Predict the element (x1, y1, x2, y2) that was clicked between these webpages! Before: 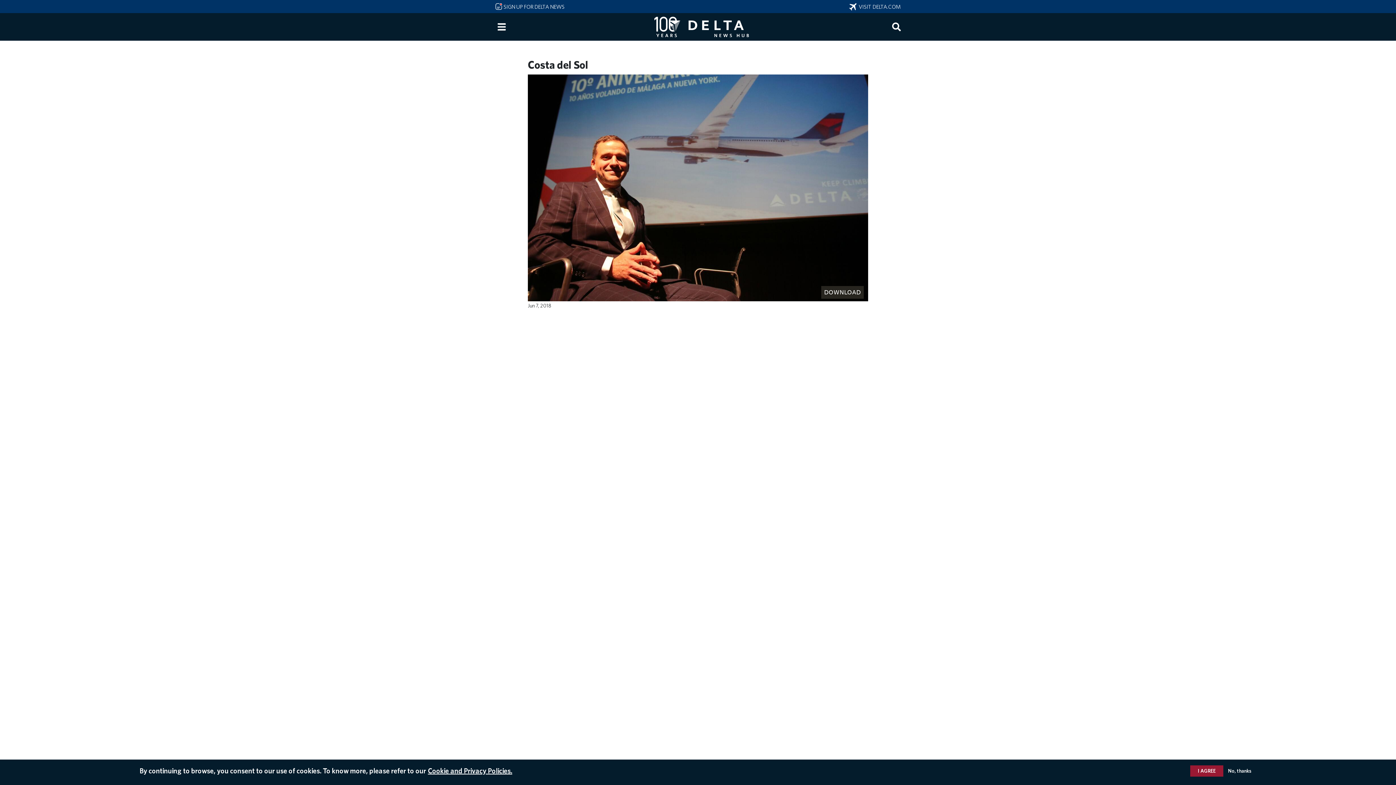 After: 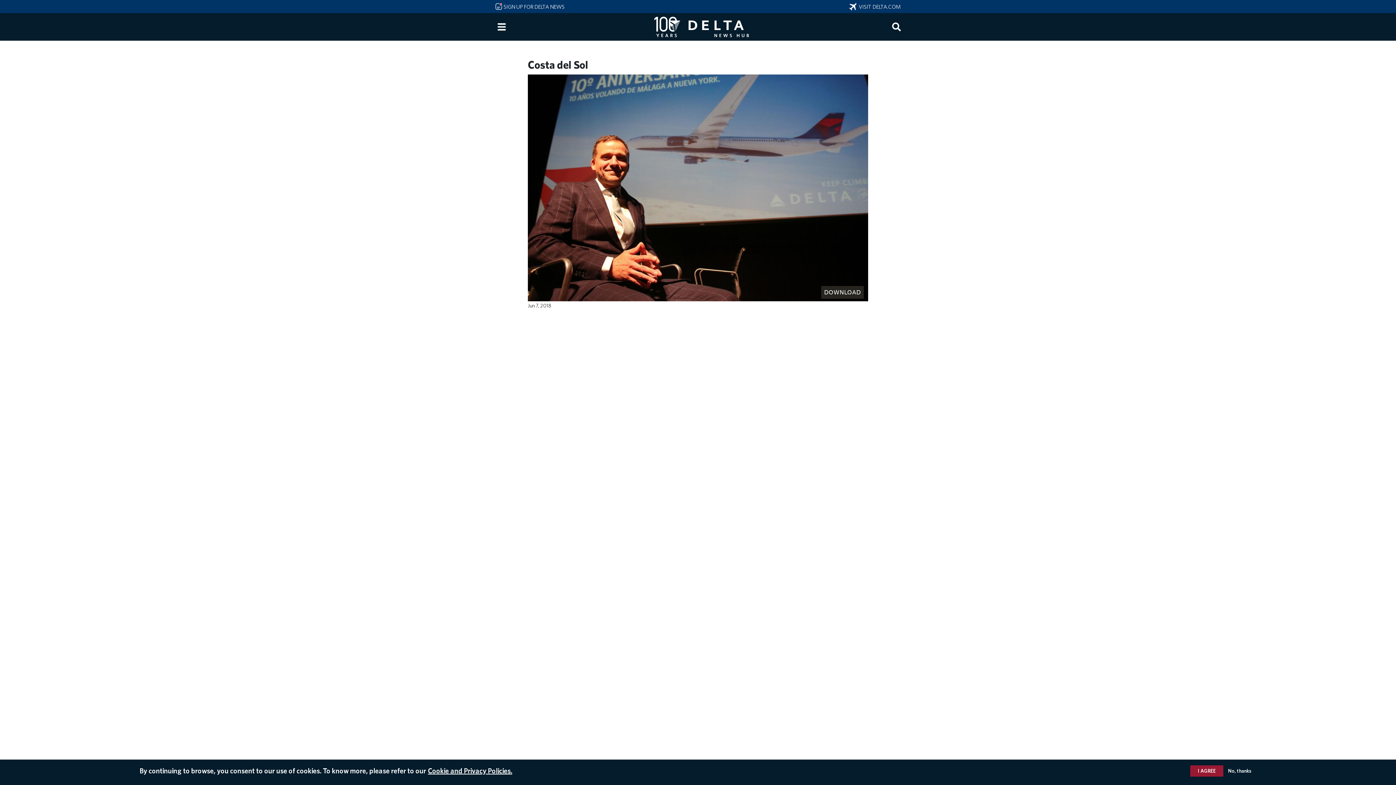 Action: bbox: (821, 286, 864, 298) label: DOWNLOAD